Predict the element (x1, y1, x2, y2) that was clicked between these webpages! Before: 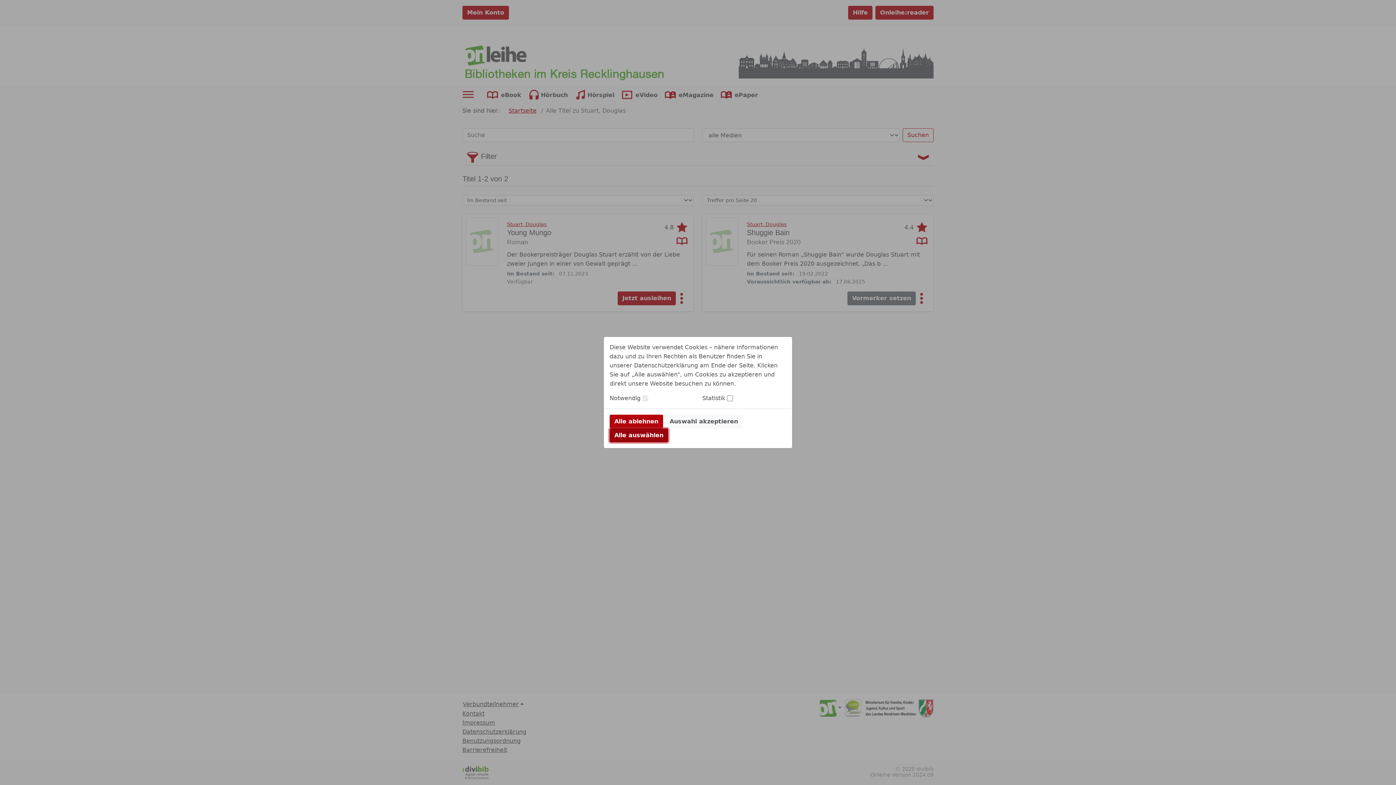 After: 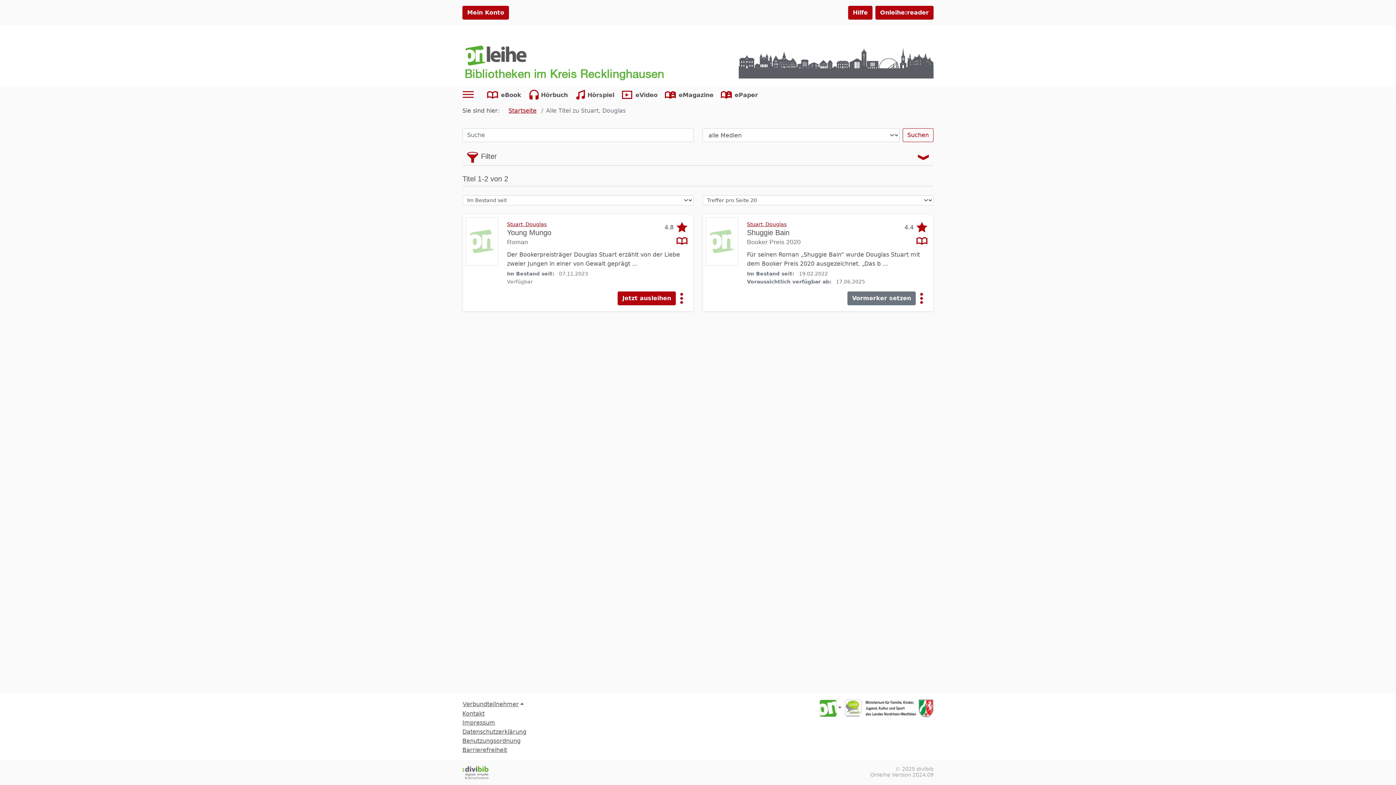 Action: bbox: (609, 428, 668, 442) label: Alle auswählen